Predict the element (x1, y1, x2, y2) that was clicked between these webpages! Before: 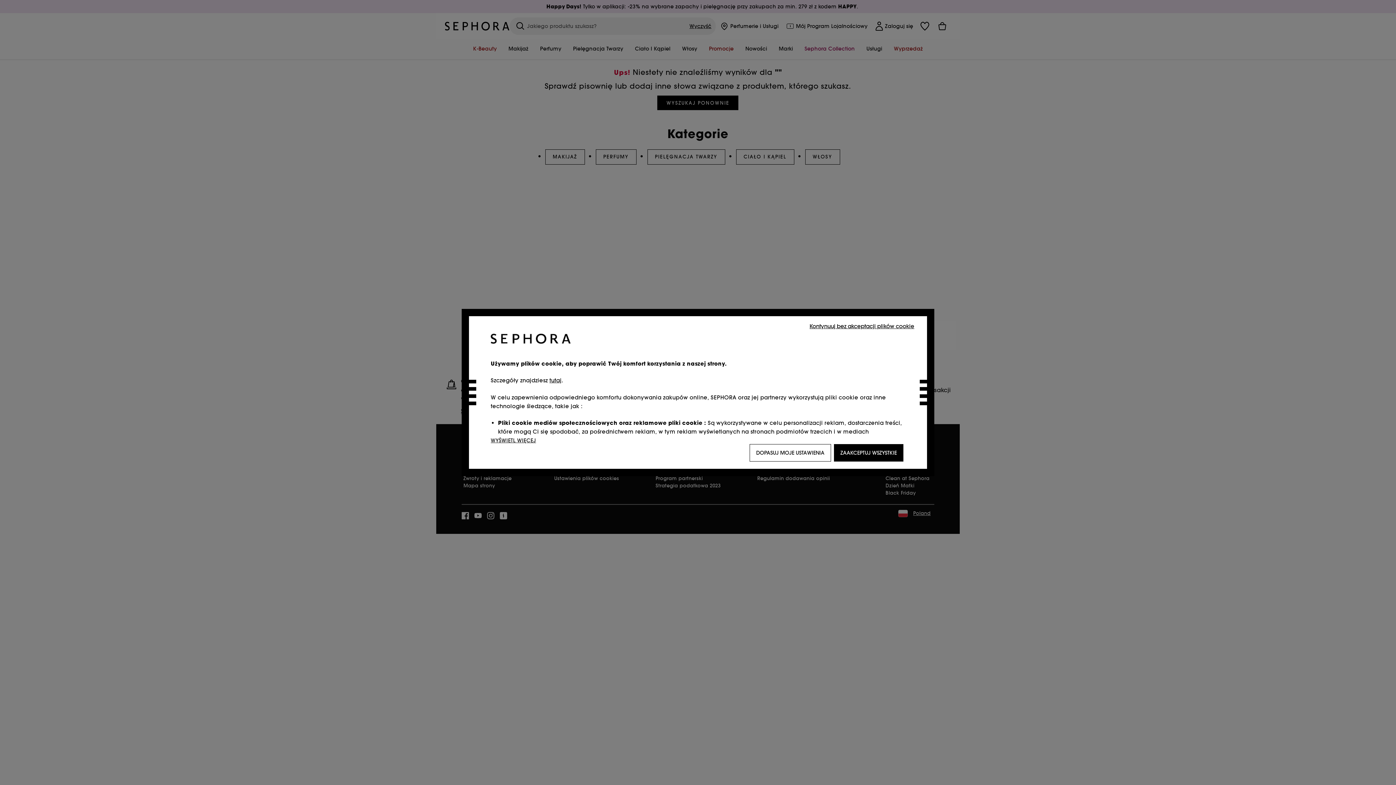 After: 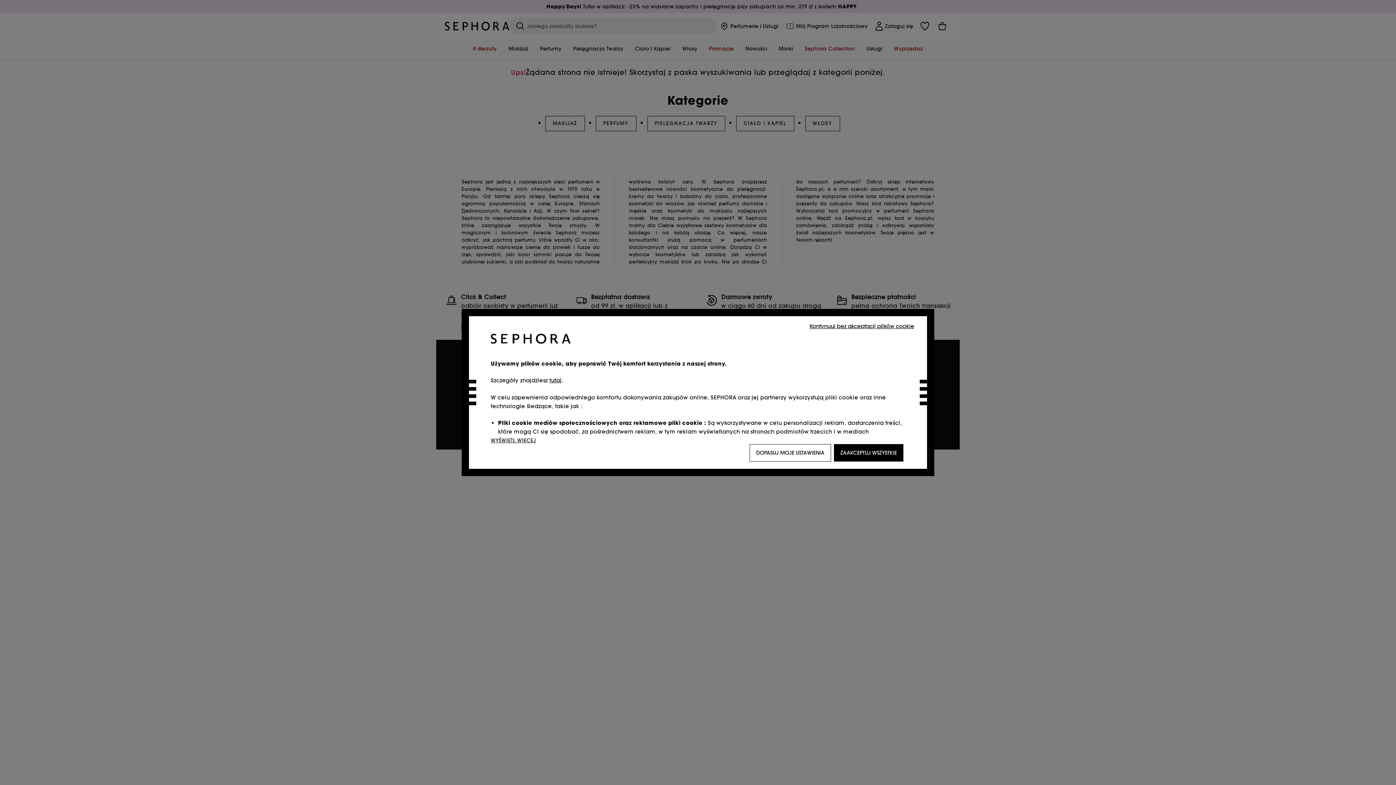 Action: label: tutaj bbox: (549, 377, 561, 384)